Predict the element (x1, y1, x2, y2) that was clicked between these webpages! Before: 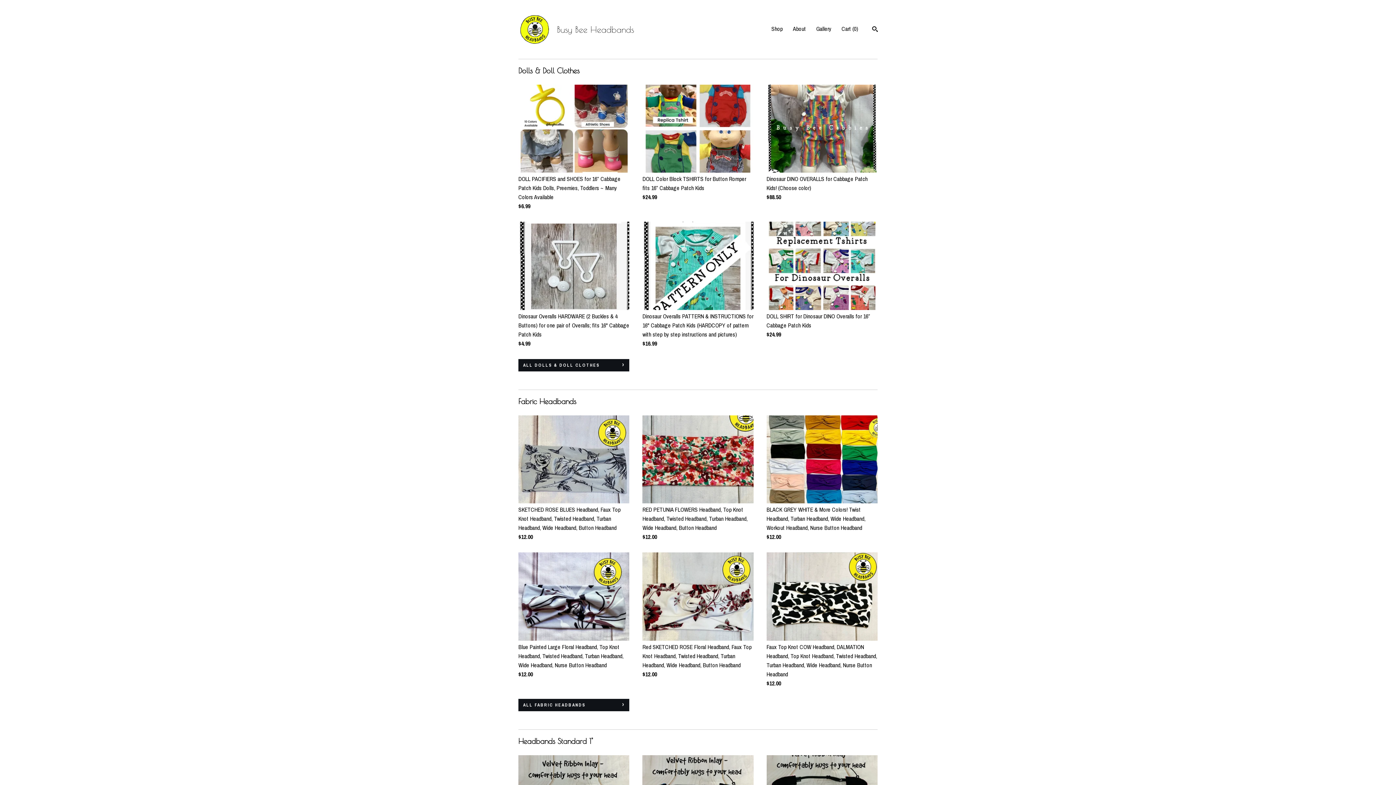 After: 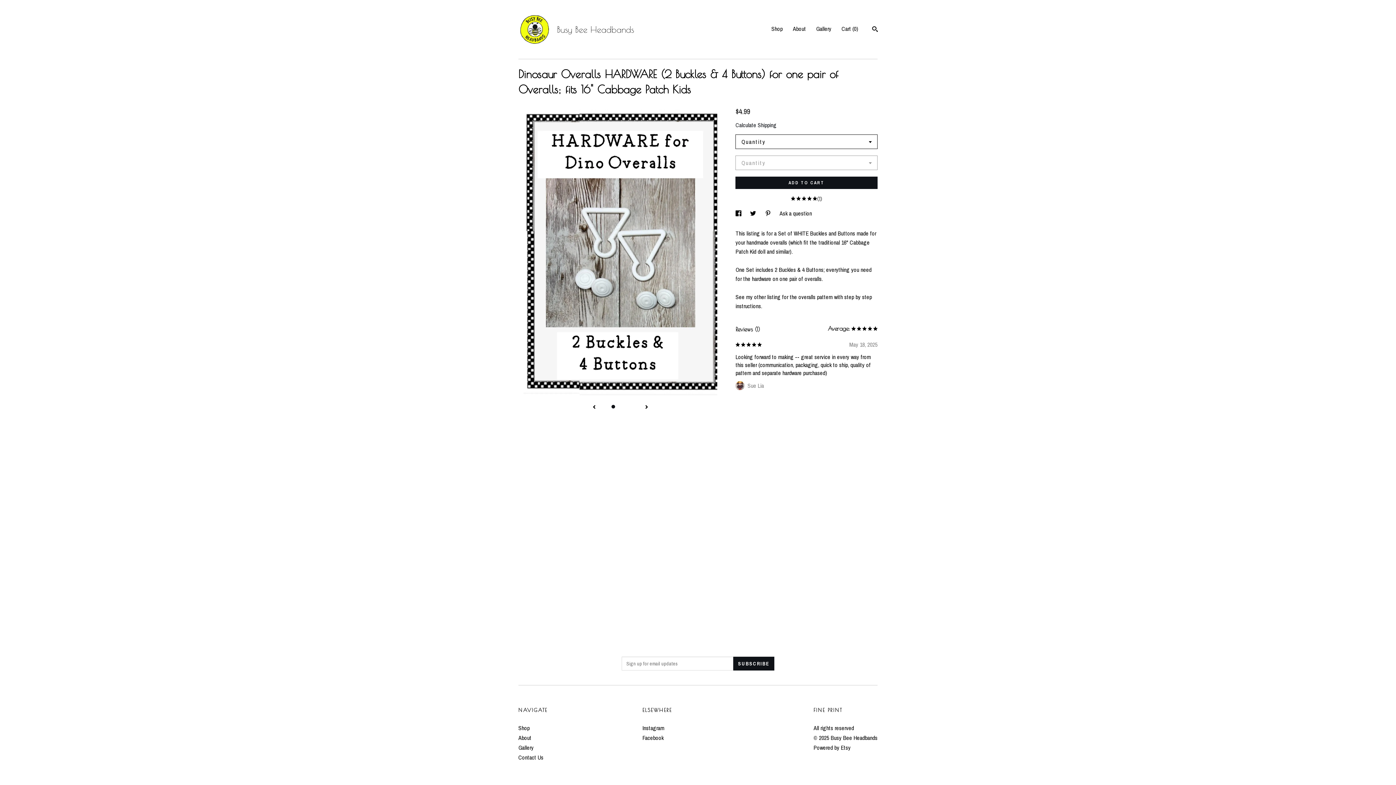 Action: bbox: (518, 221, 629, 348) label: Dinosaur Overalls HARDWARE (2 Buckles & 4 Buttons) for one pair of Overalls; fits 16" Cabbage Patch Kids
$4.99